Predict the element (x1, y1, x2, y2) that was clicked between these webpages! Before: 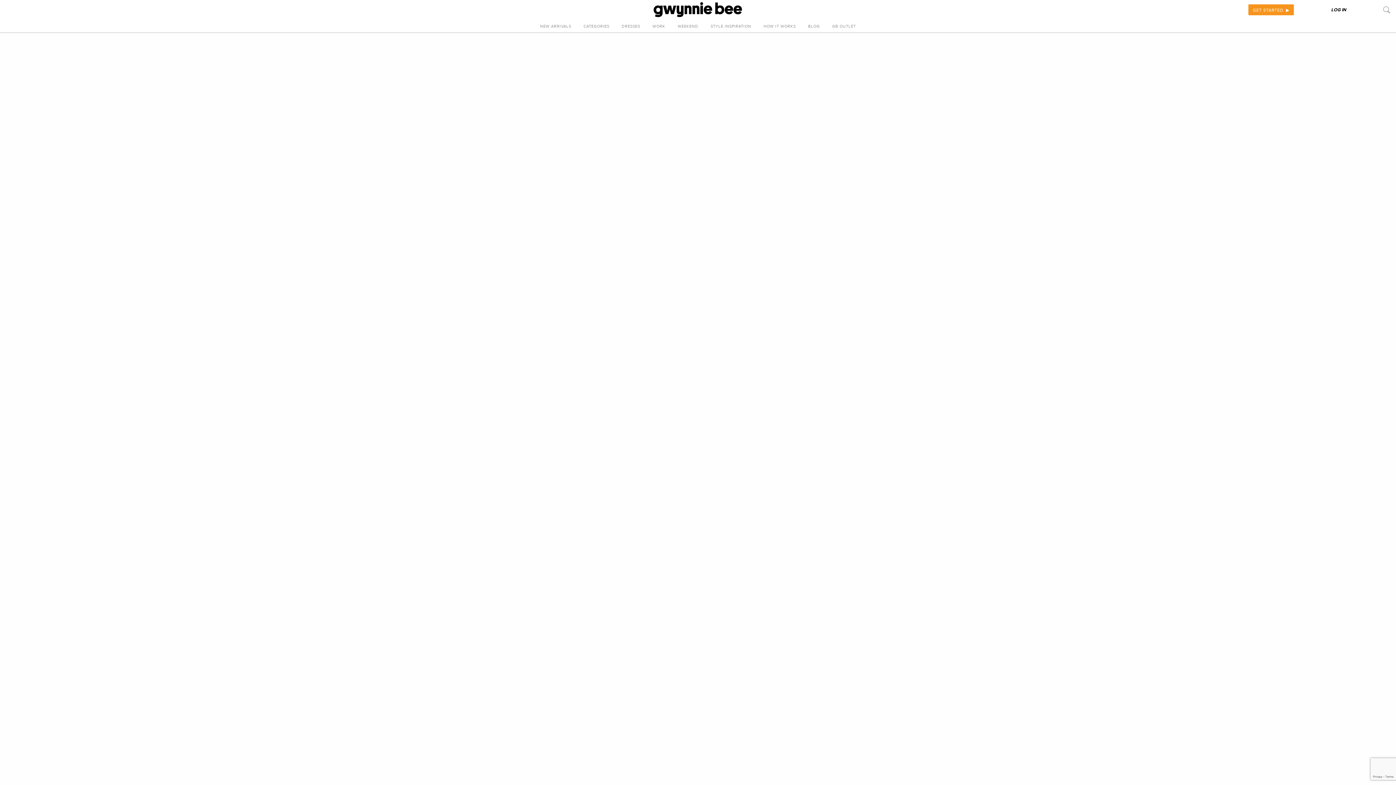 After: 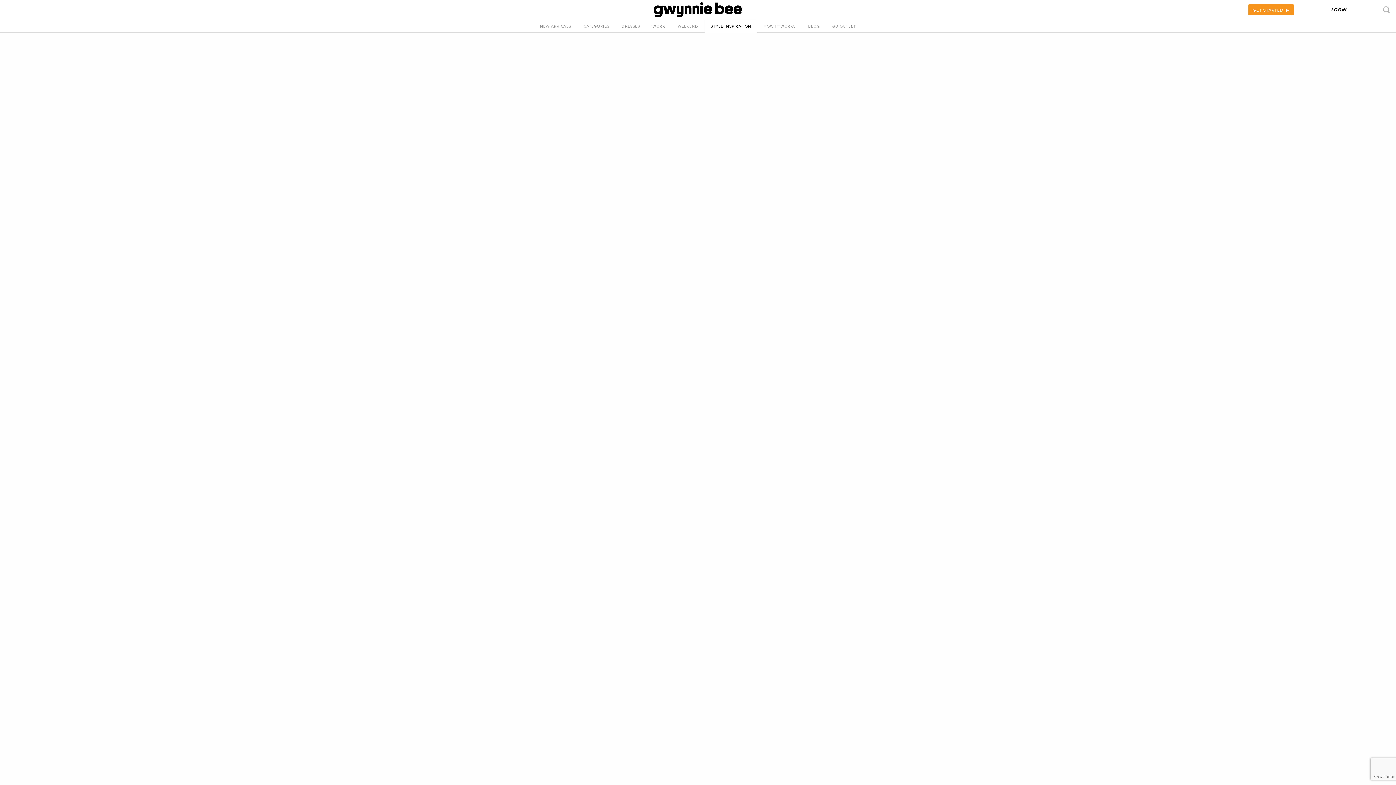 Action: label: STYLE INSPIRATION bbox: (704, 20, 757, 32)